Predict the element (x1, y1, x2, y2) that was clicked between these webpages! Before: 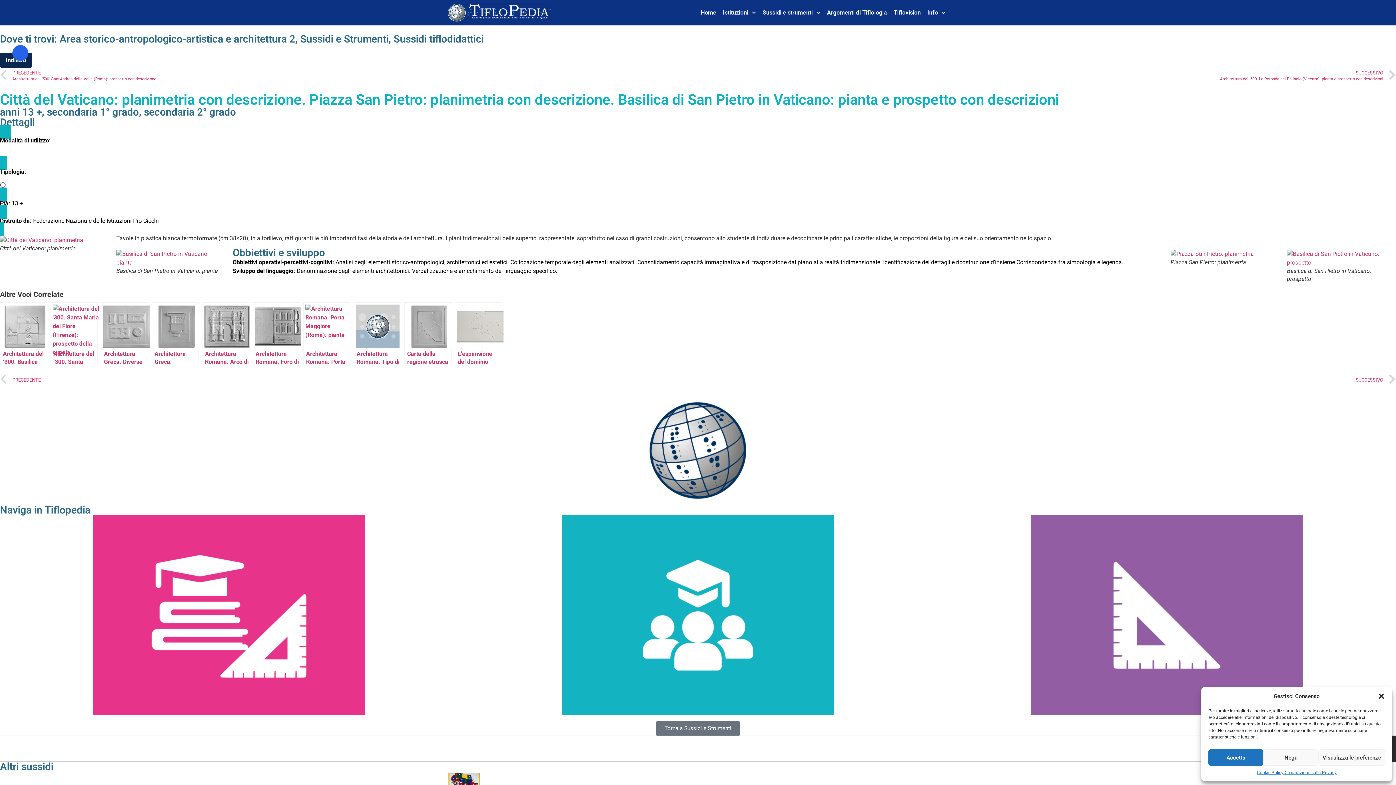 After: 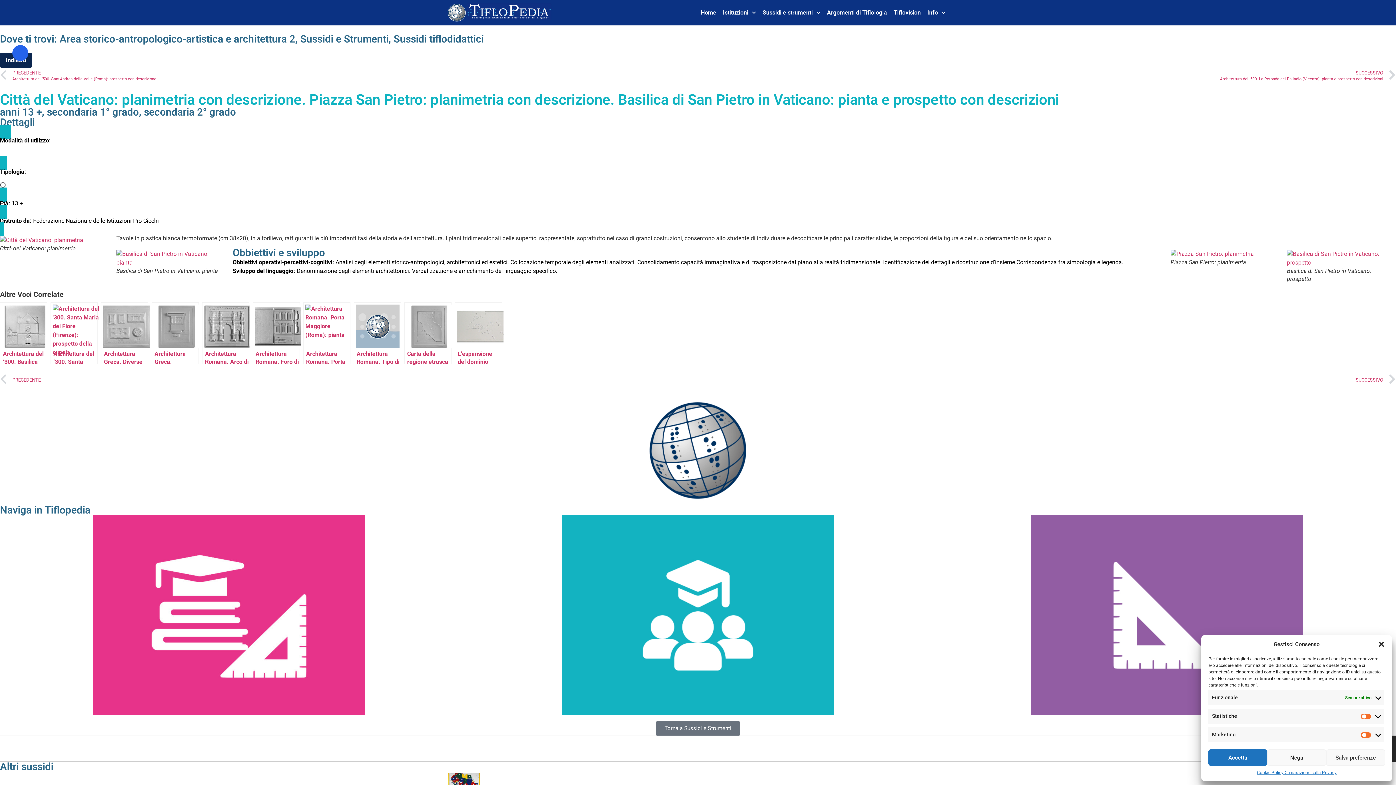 Action: bbox: (1318, 749, 1385, 766) label: Visualizza le preferenze